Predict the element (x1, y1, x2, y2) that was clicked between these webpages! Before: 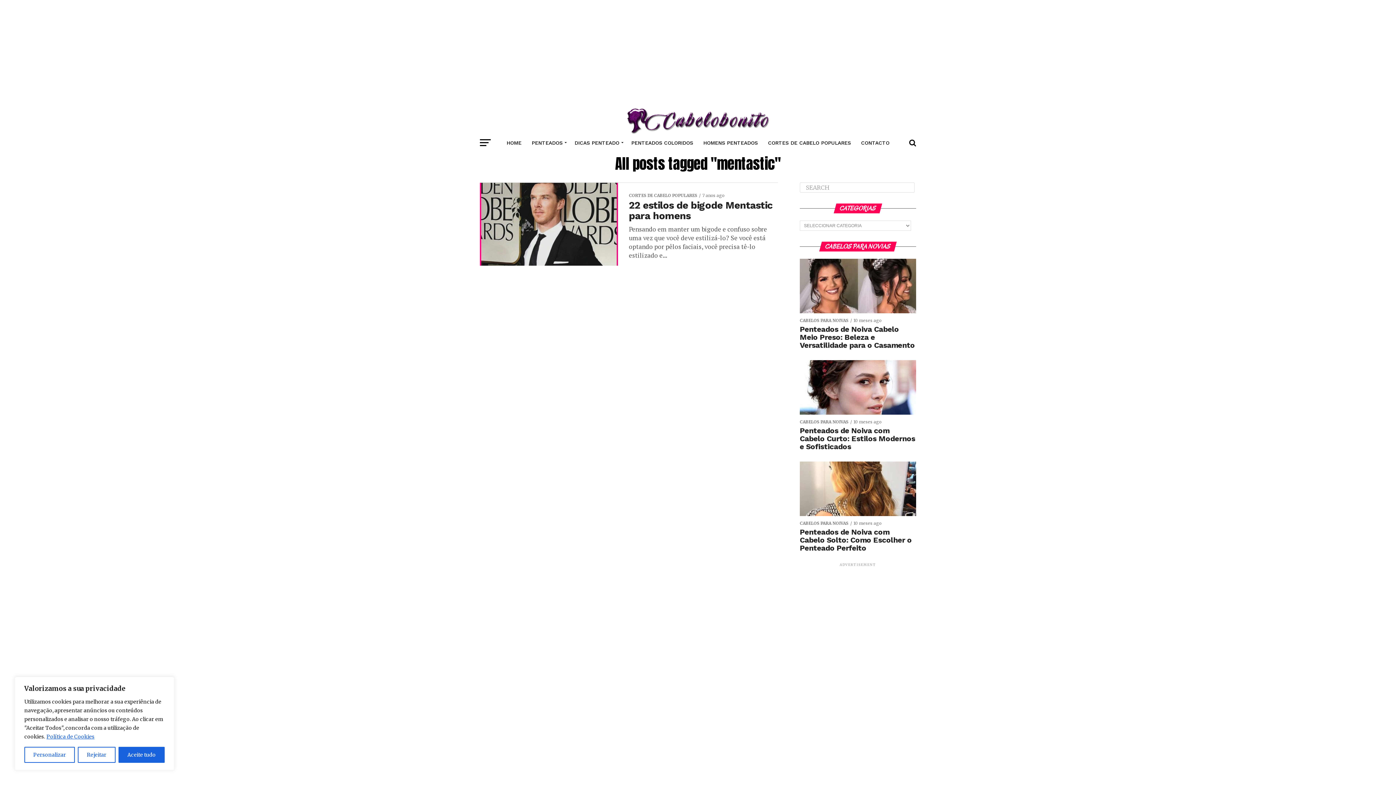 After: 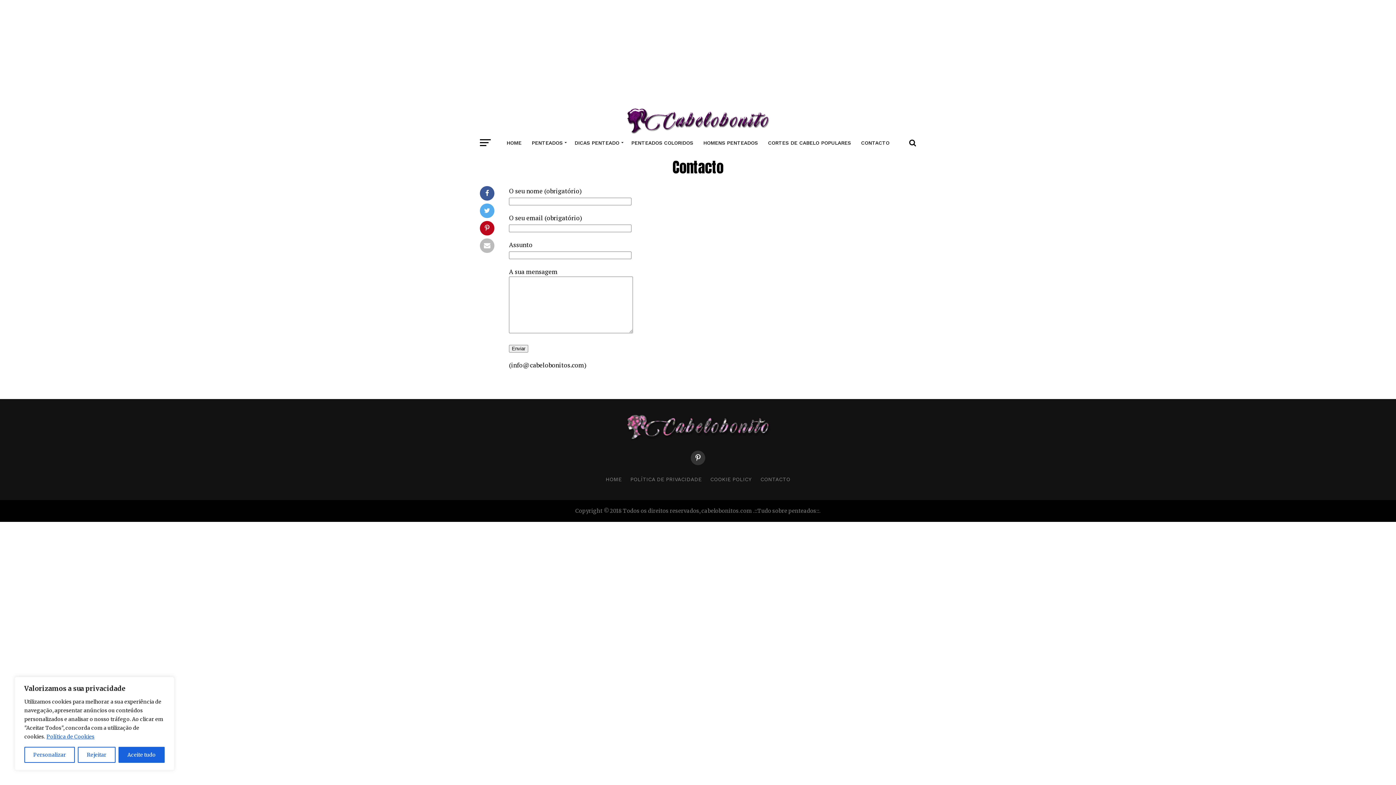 Action: bbox: (856, 133, 894, 152) label: CONTACTO